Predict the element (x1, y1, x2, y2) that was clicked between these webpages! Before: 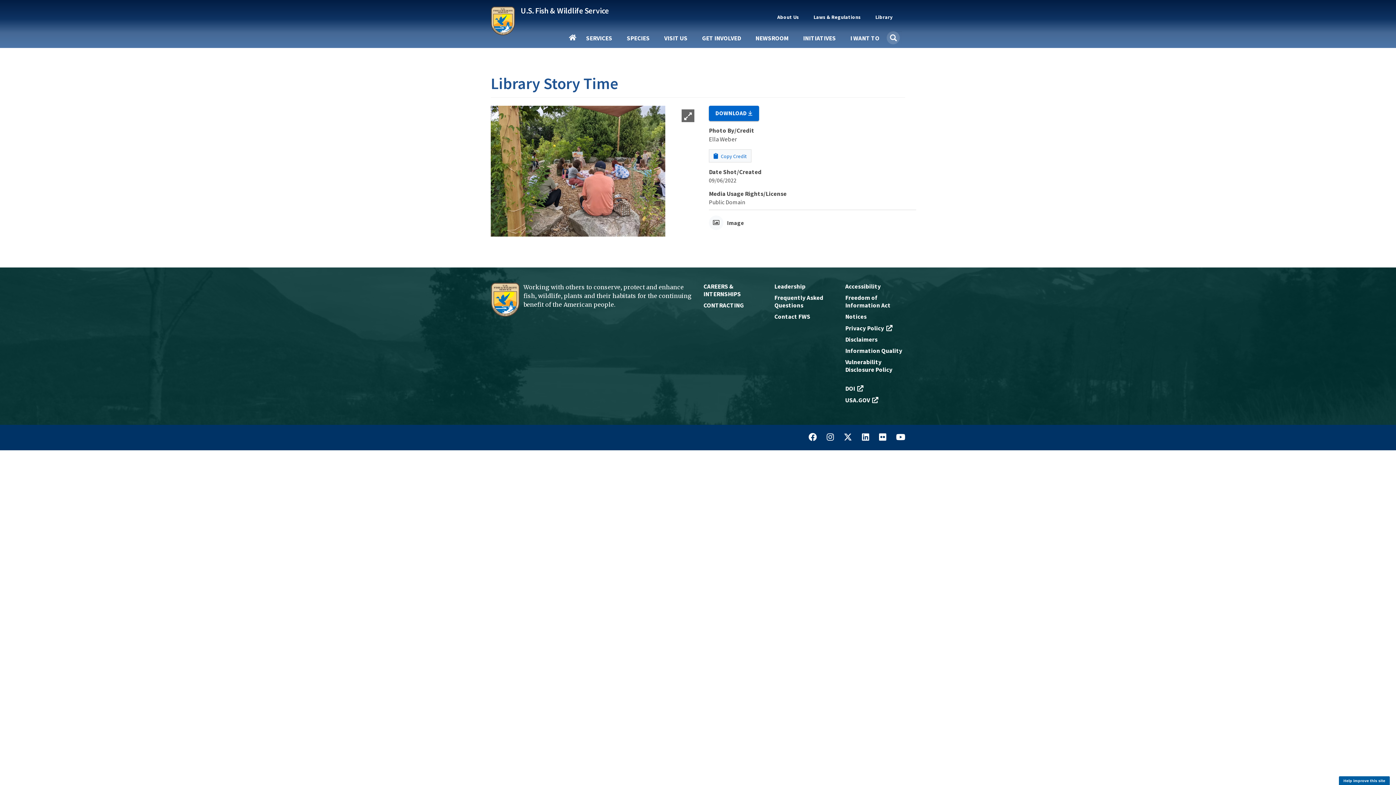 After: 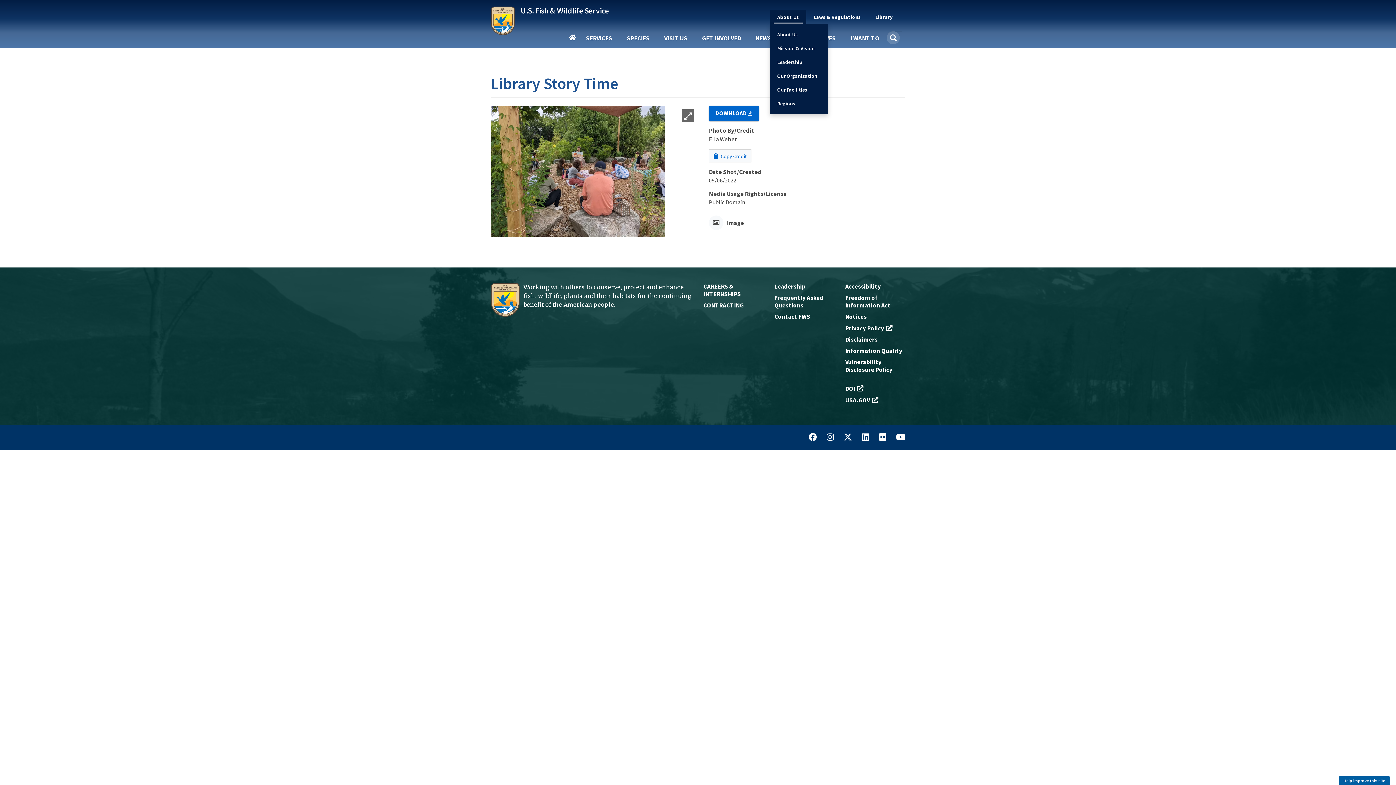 Action: bbox: (773, 10, 802, 24) label: About Us